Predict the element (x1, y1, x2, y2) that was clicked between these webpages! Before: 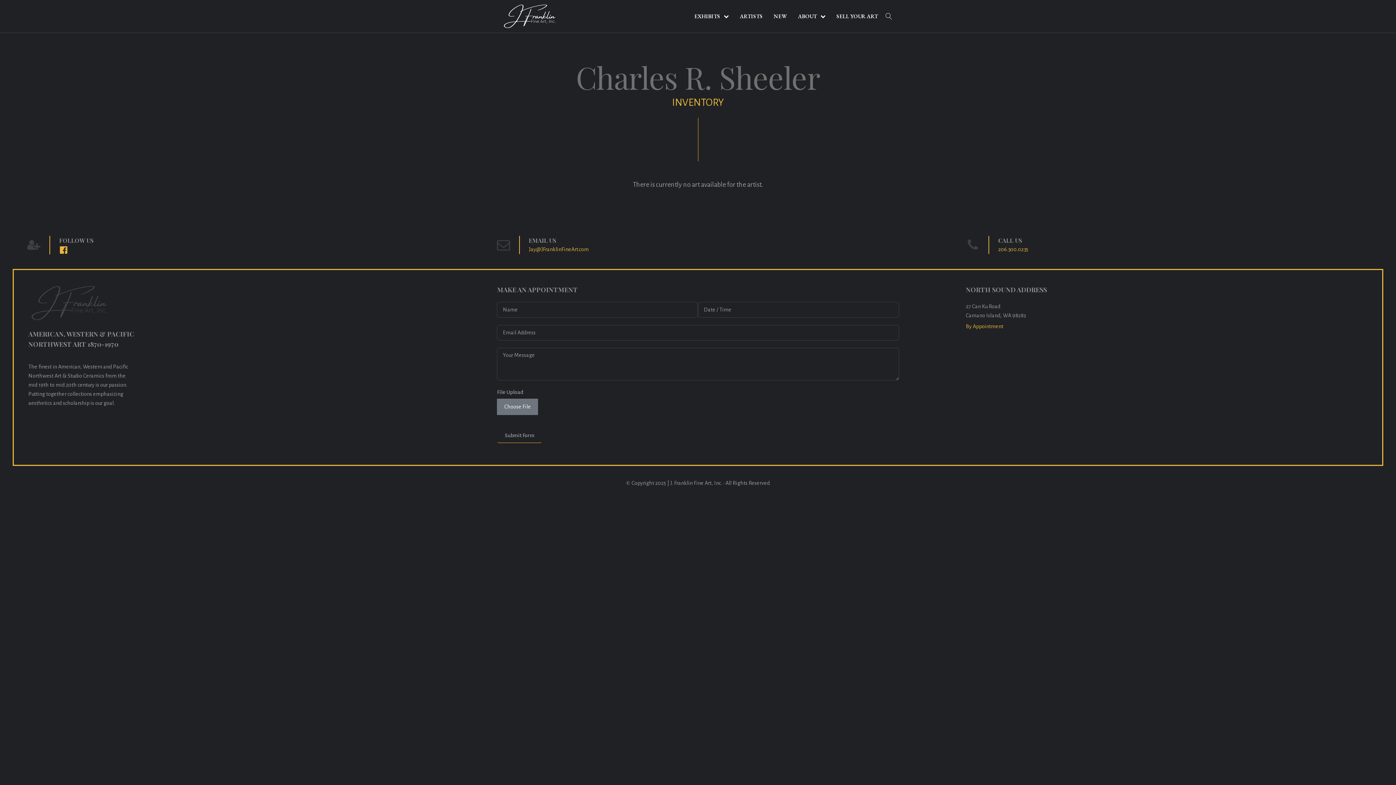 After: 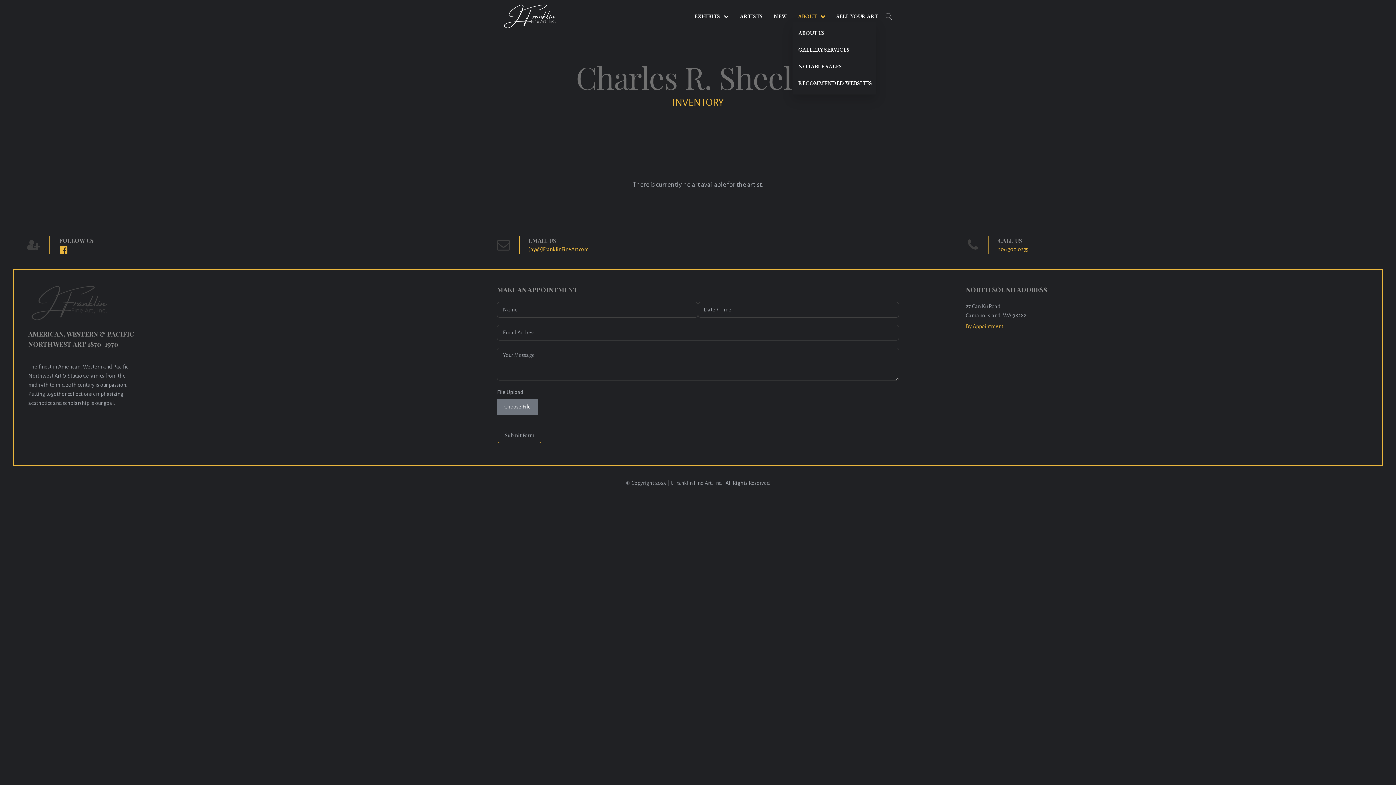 Action: label: ABOUT bbox: (792, 10, 831, 21)